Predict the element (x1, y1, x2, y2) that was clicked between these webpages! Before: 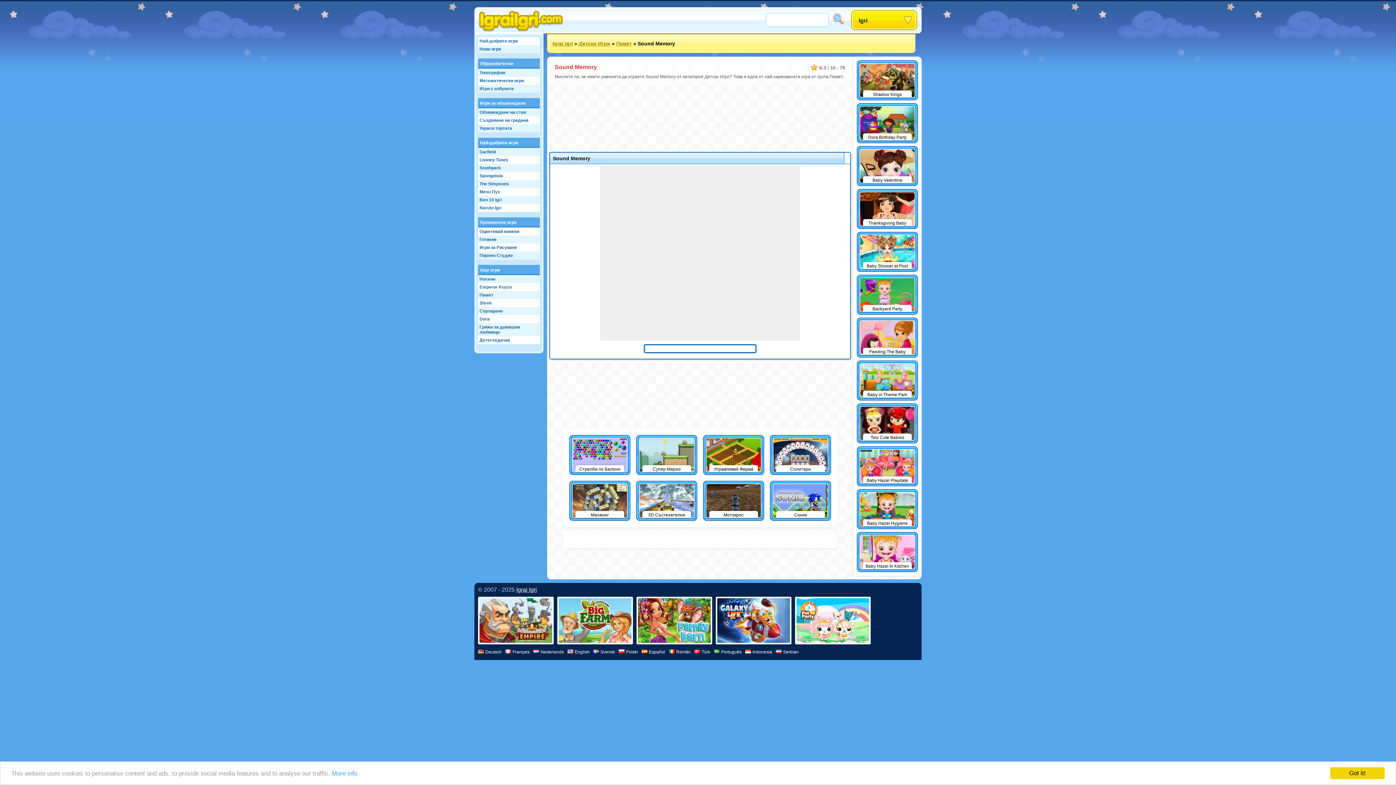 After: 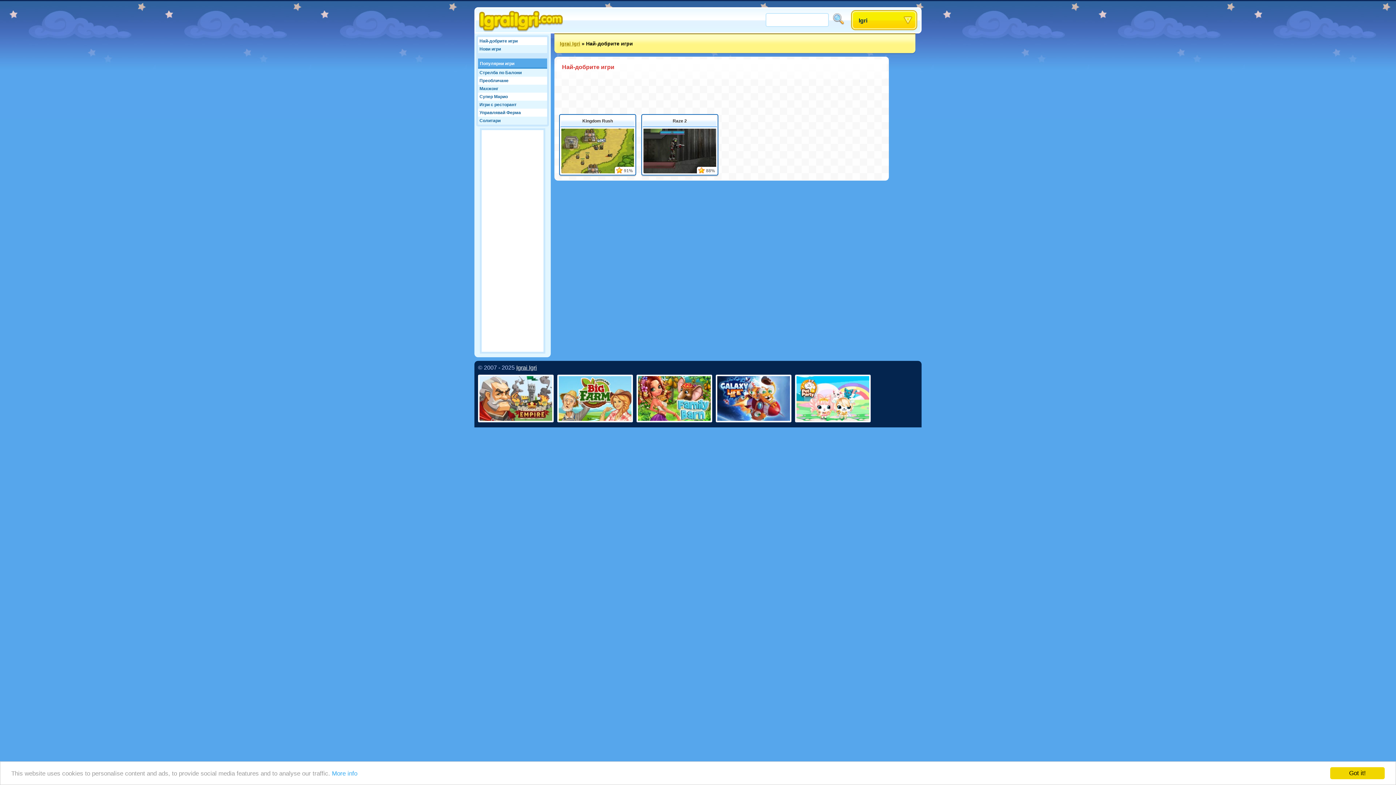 Action: label: Най-добрите игри bbox: (478, 37, 540, 45)